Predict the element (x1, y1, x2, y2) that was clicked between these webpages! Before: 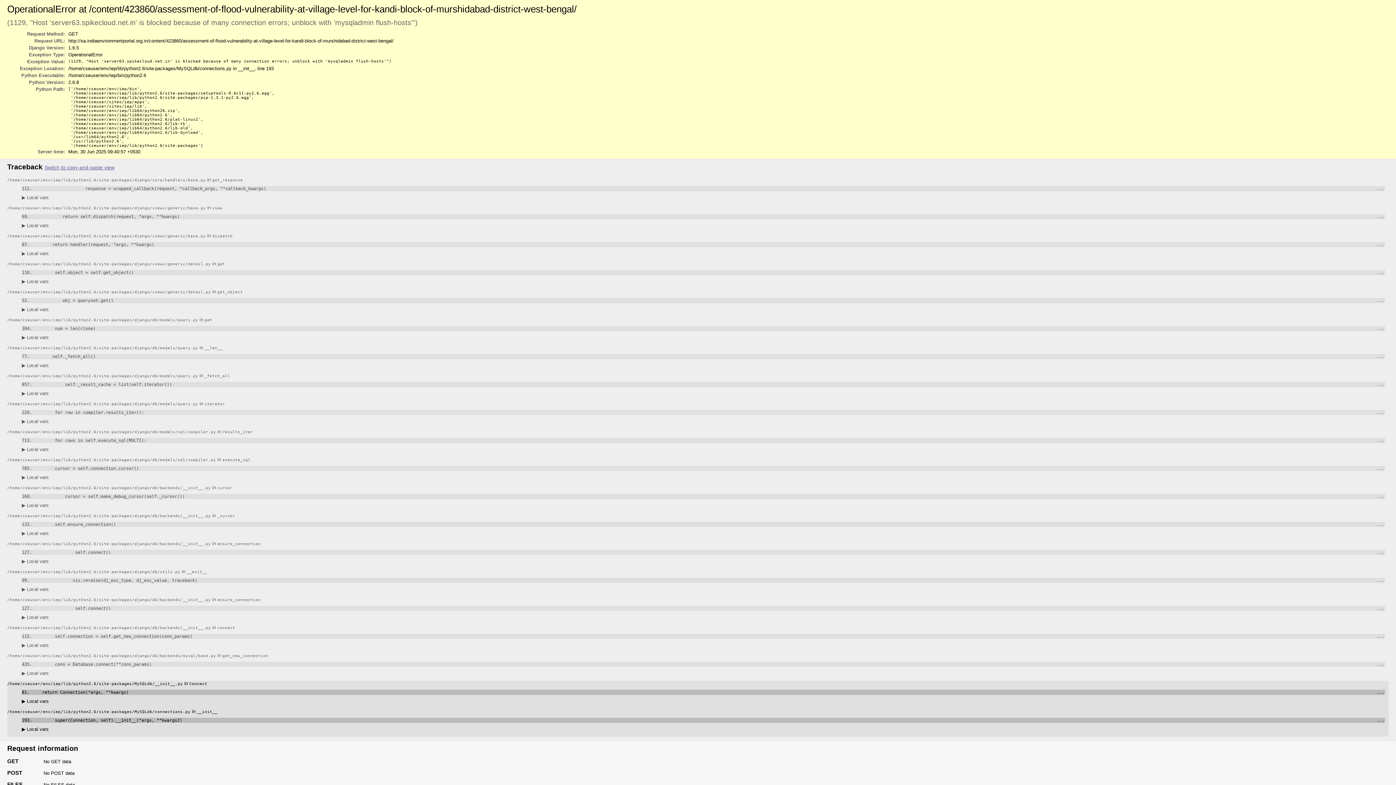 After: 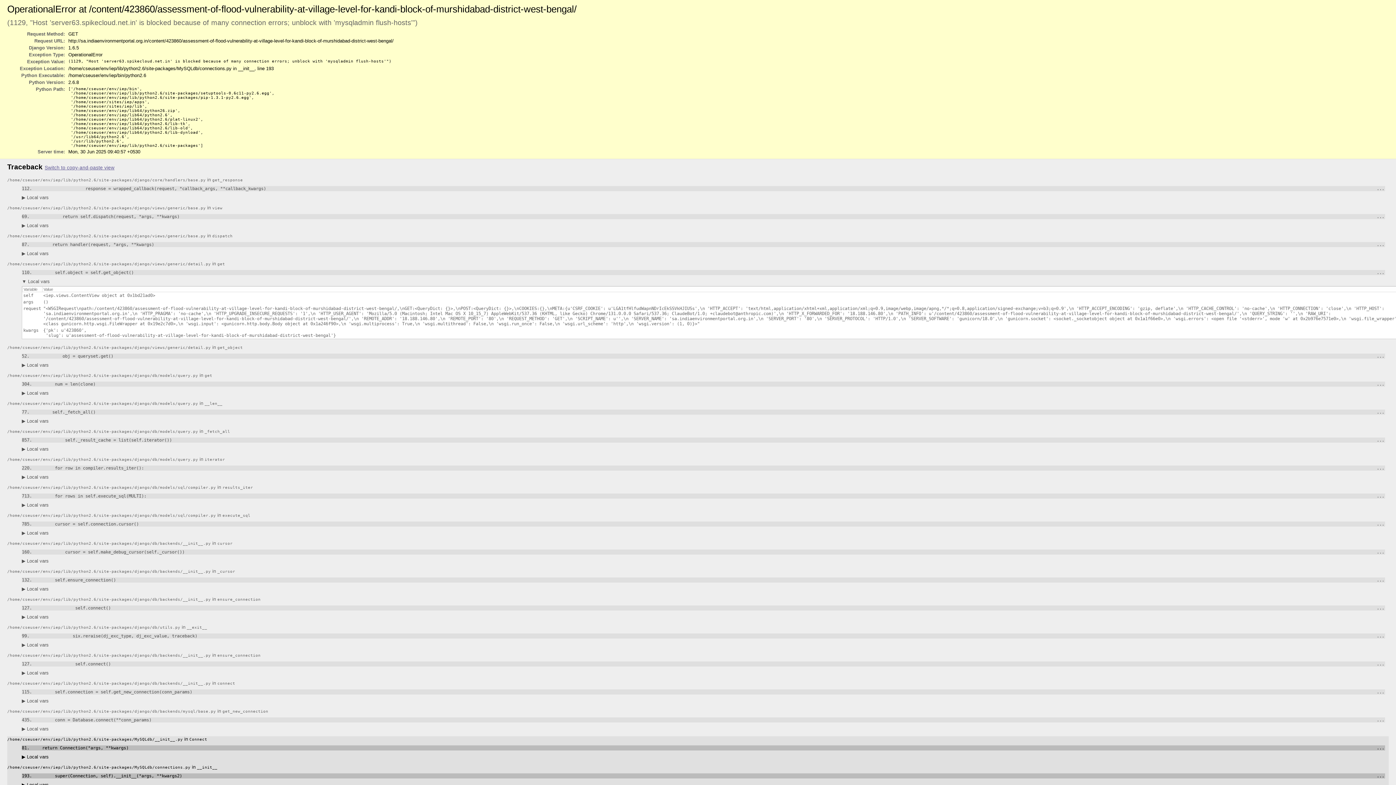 Action: label: ▶ Local vars bbox: (21, 278, 48, 284)